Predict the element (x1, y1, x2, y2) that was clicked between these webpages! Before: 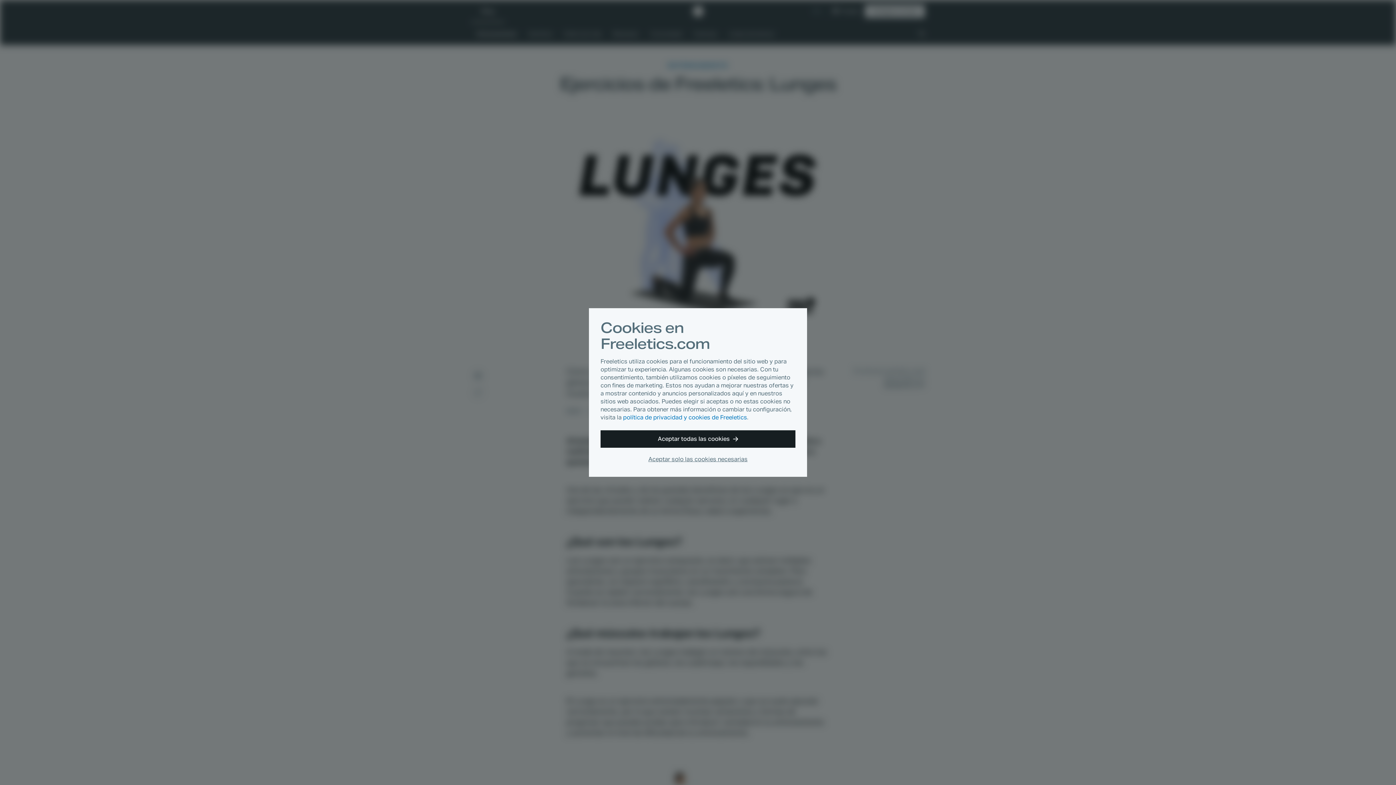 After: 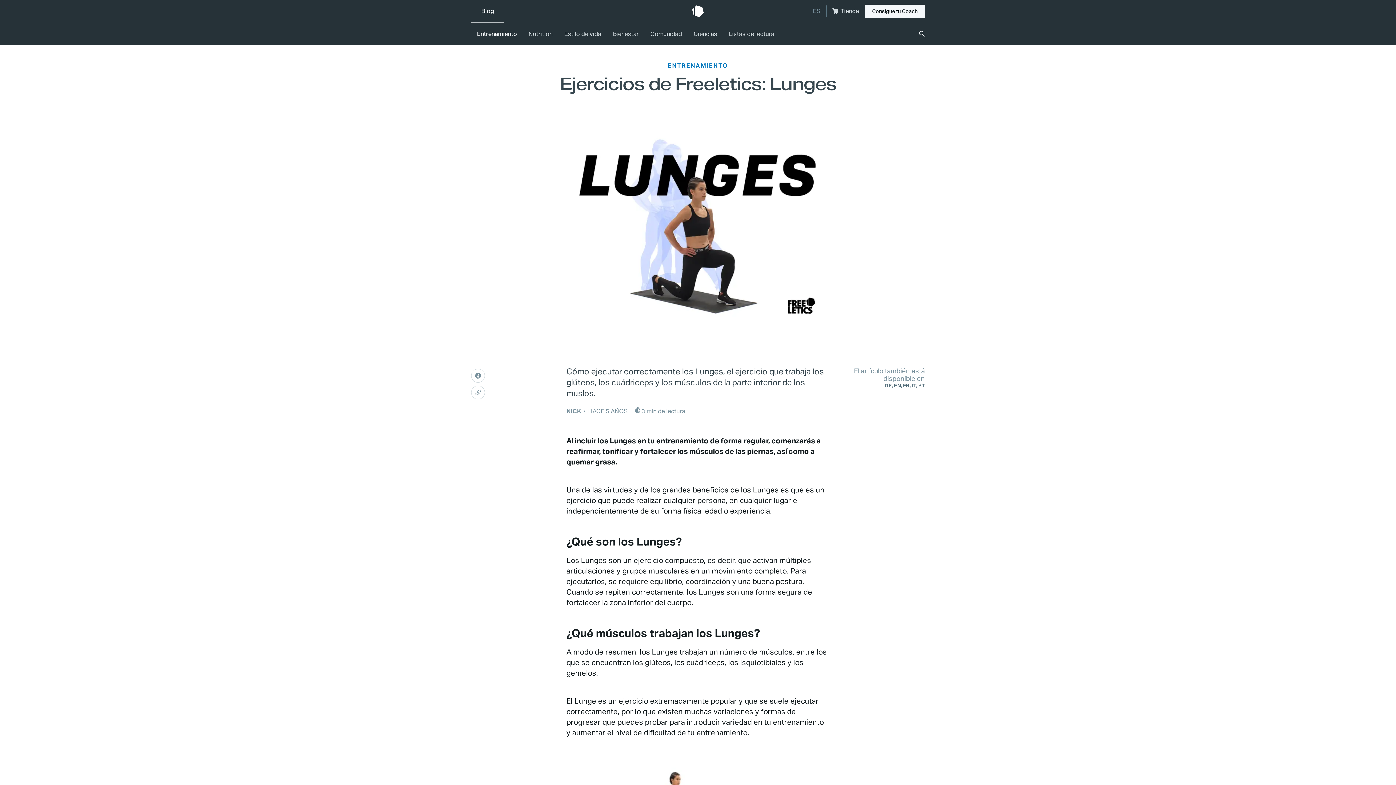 Action: bbox: (600, 430, 795, 448) label: Aceptar todas las cookies